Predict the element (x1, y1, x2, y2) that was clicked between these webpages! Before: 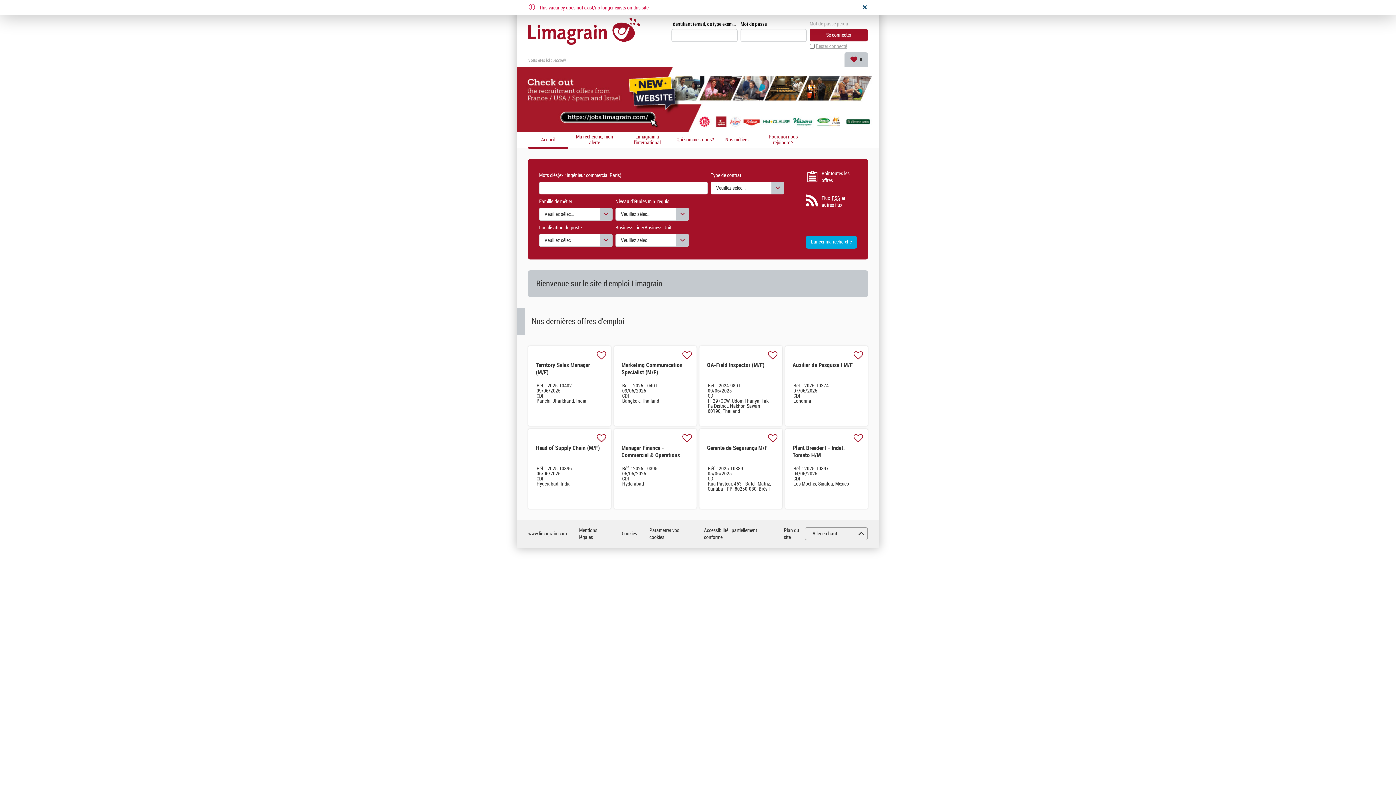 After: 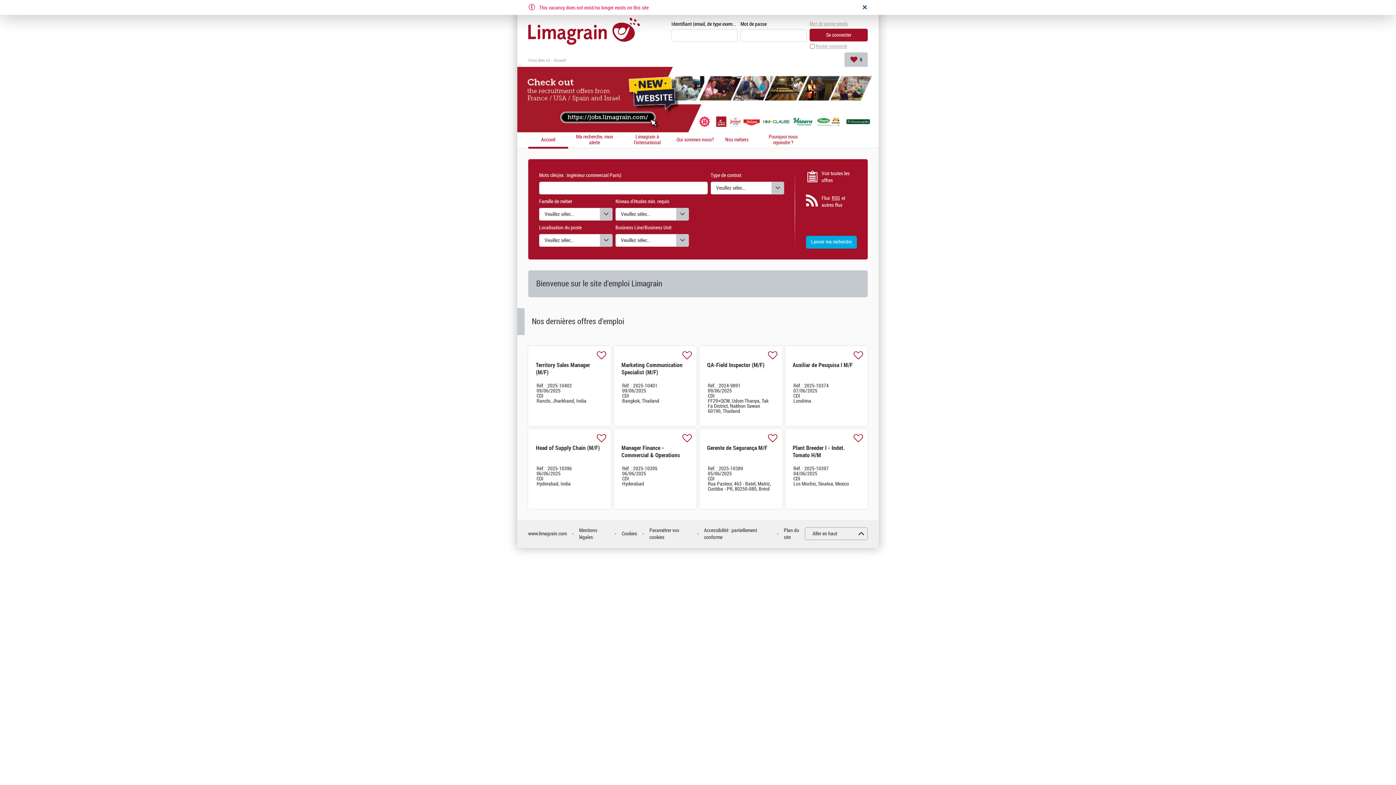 Action: bbox: (649, 527, 691, 541) label: Paramétrer vos cookies